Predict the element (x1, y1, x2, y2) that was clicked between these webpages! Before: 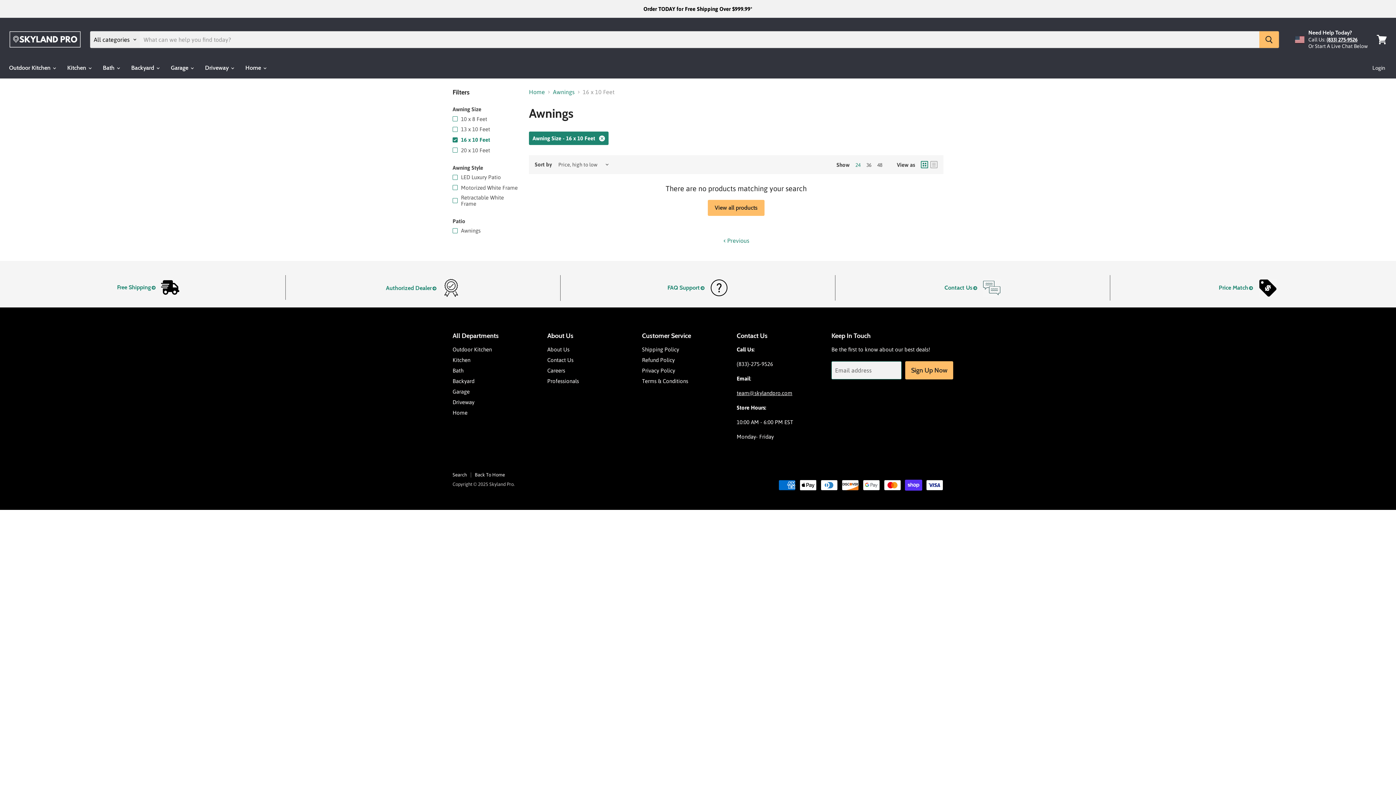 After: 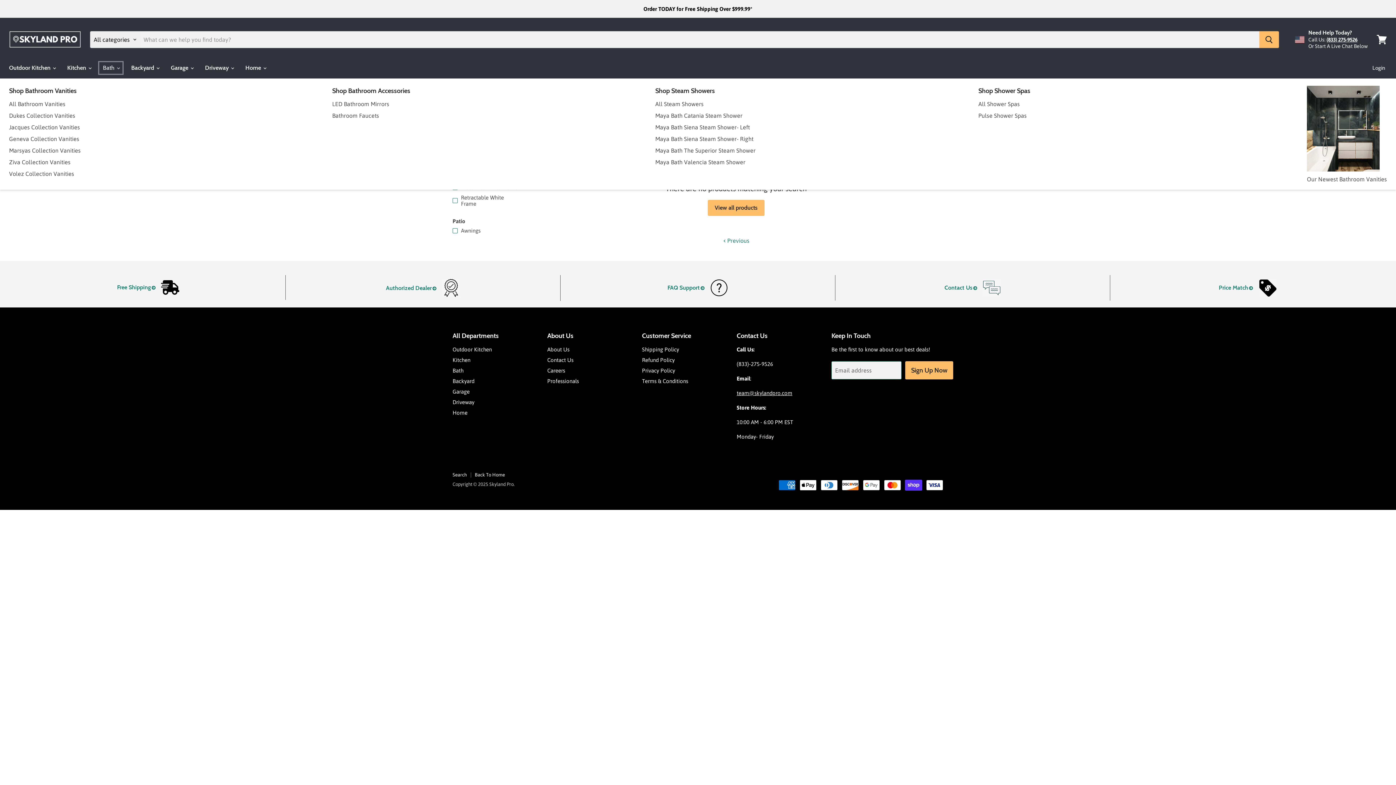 Action: label: Bath  bbox: (97, 60, 124, 75)